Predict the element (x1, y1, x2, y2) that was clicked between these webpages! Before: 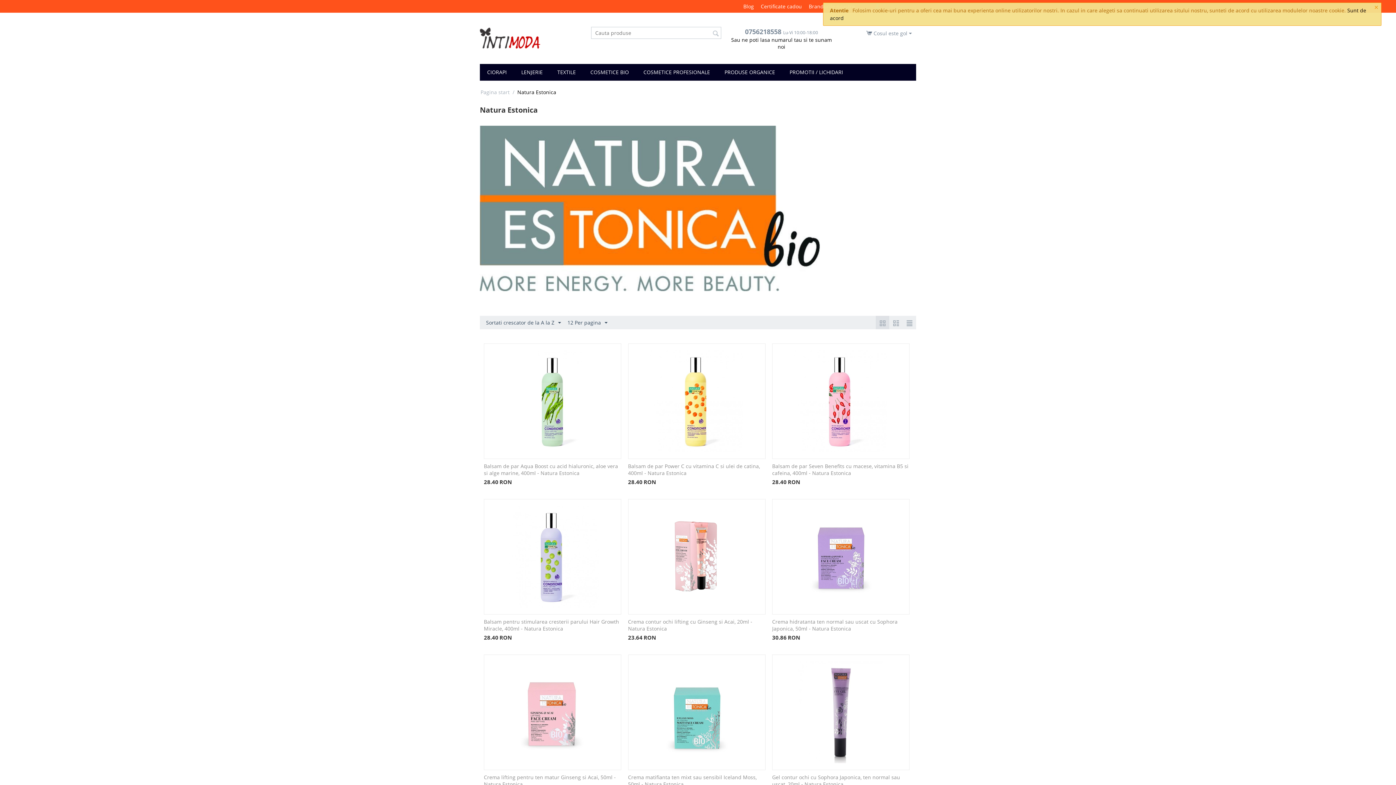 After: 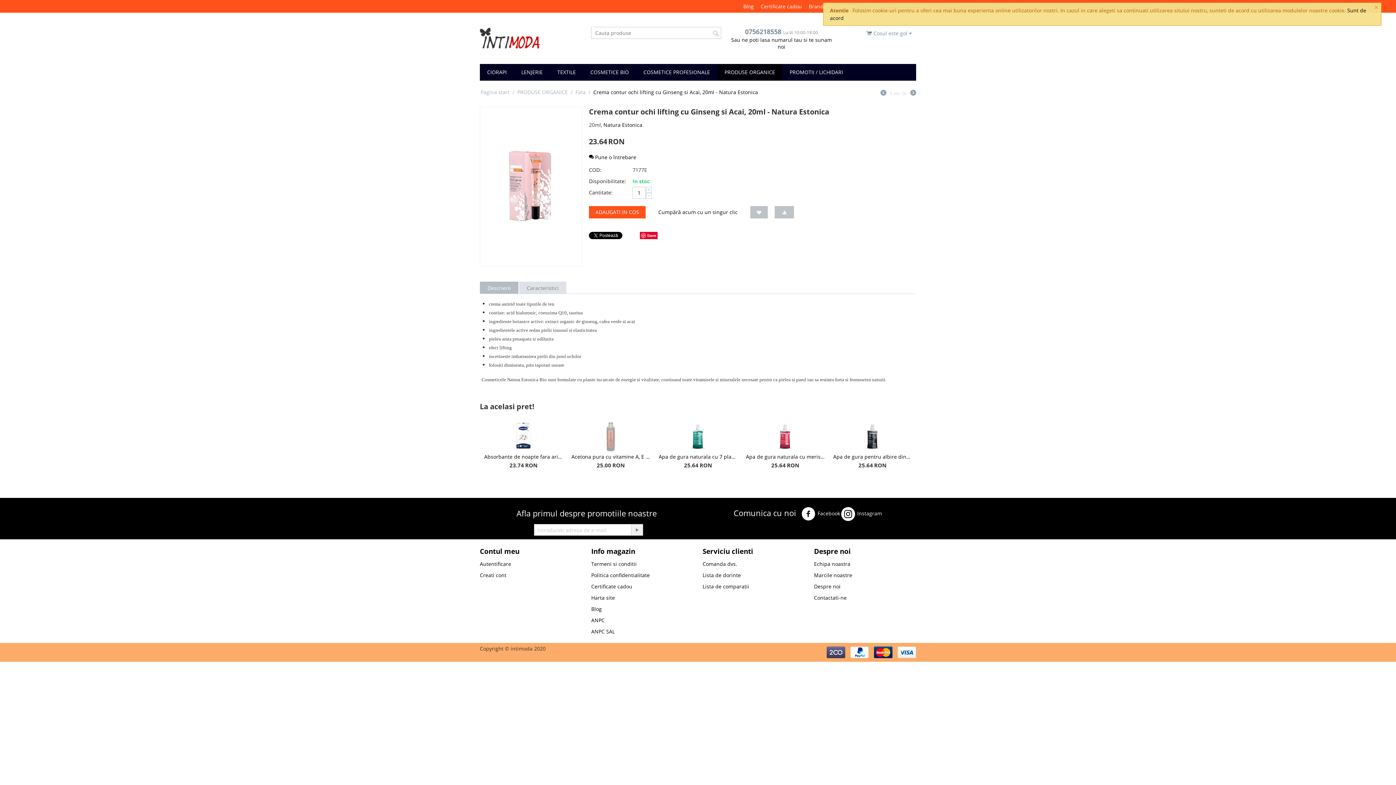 Action: bbox: (646, 553, 747, 559)